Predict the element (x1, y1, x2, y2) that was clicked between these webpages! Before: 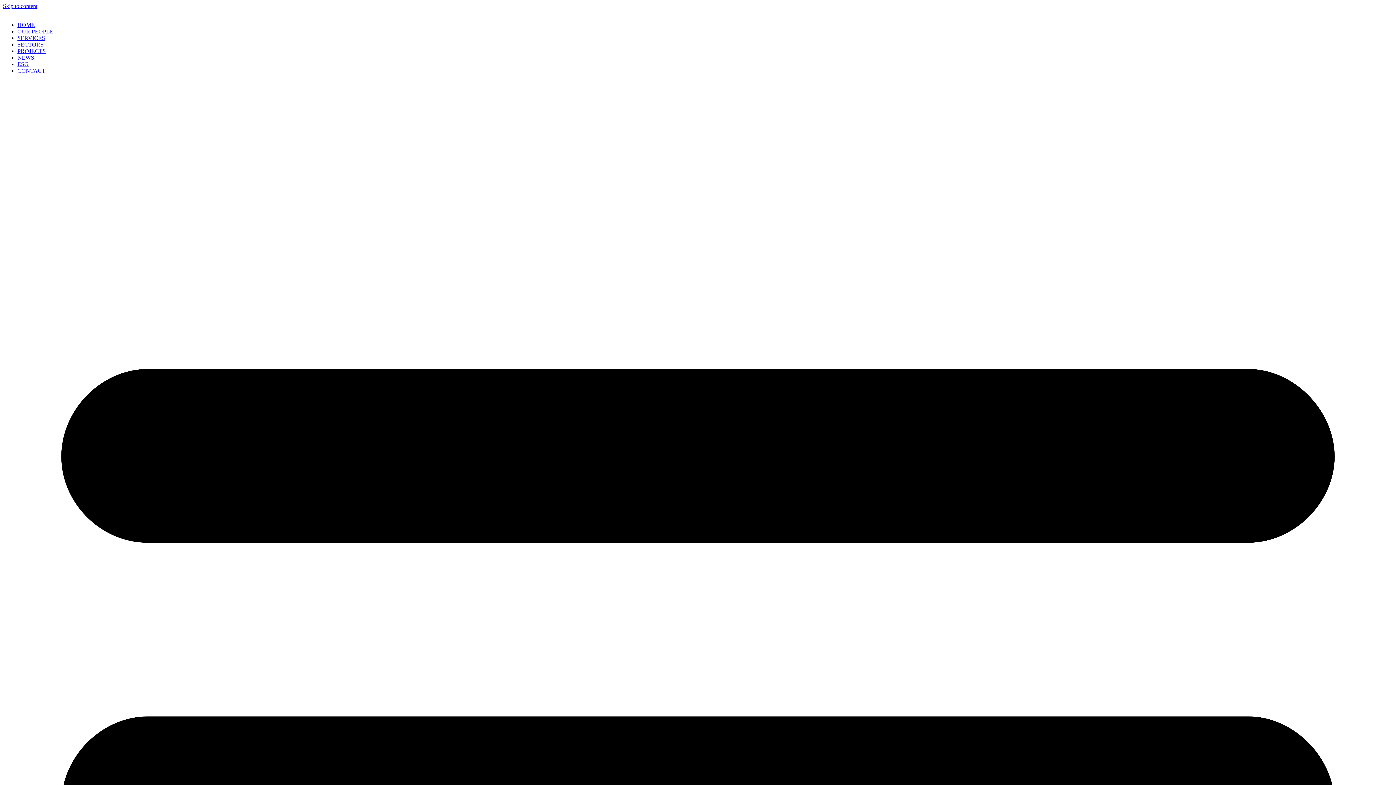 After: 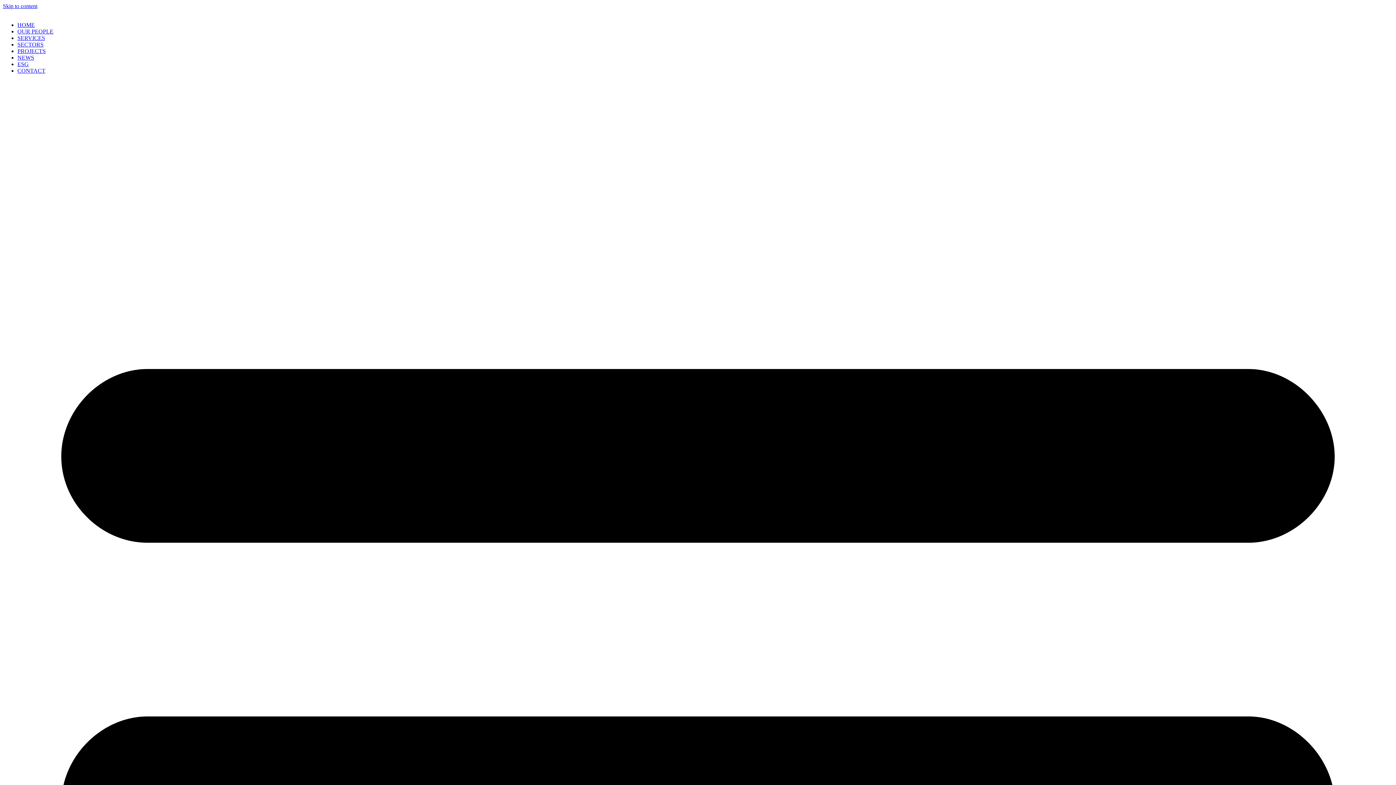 Action: label: NEWS bbox: (17, 54, 34, 60)